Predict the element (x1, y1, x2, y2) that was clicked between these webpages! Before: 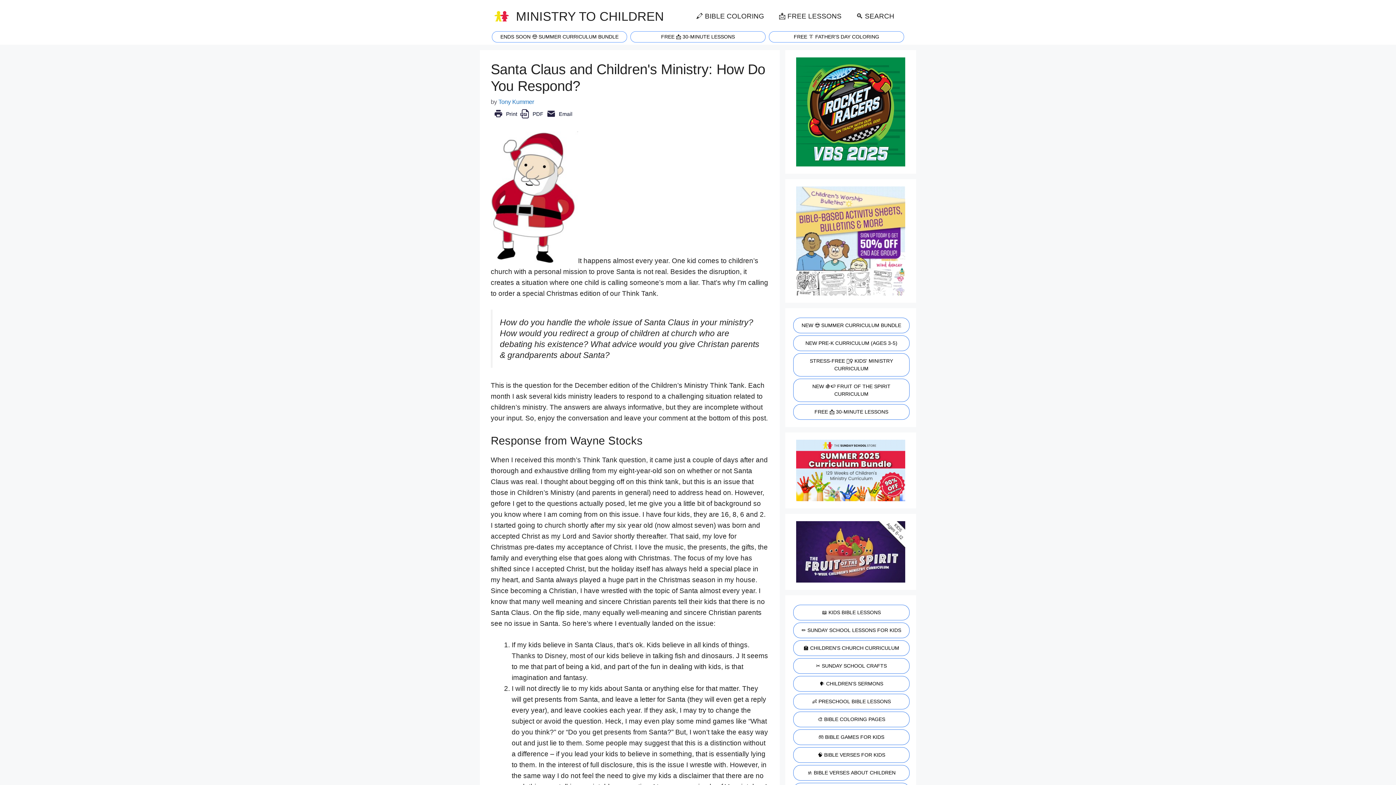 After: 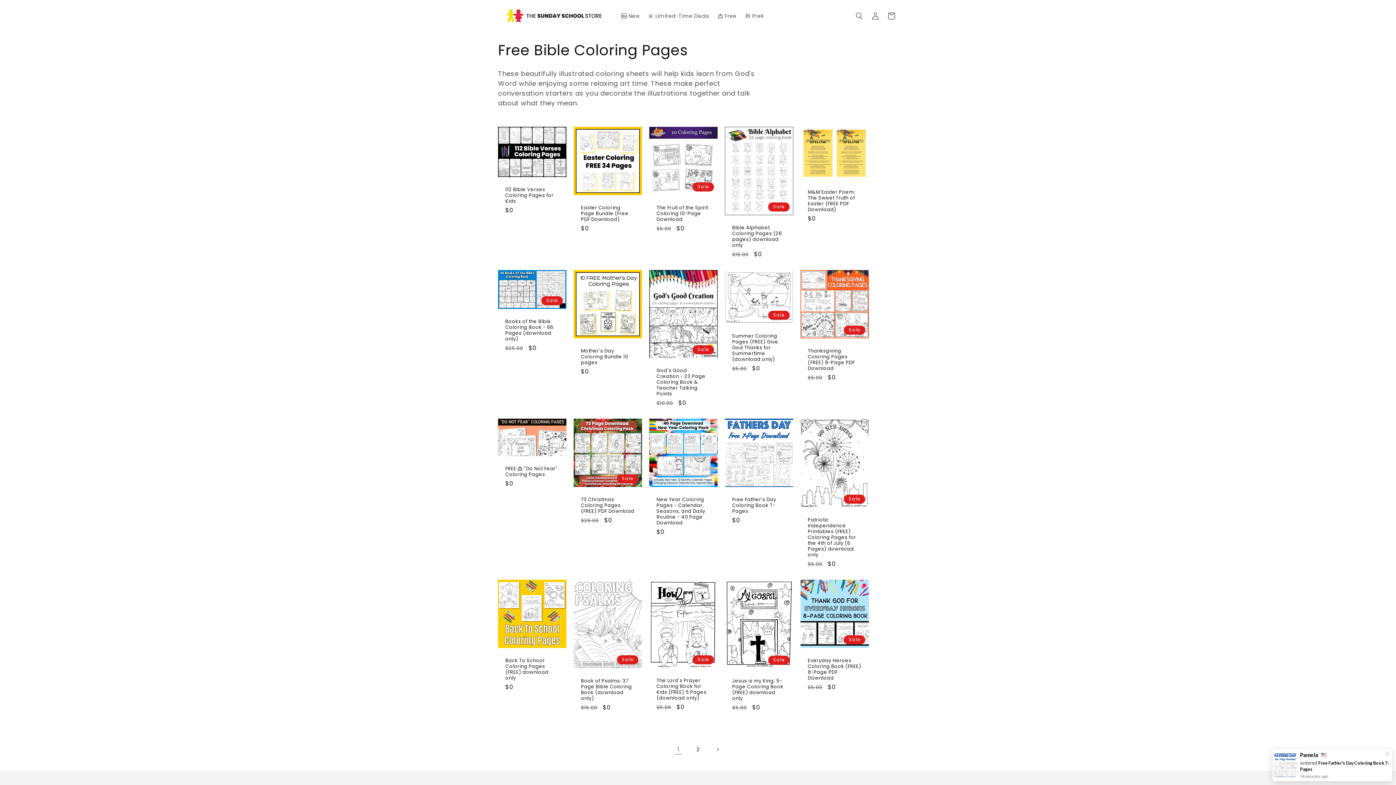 Action: label: 🖍️ BIBLE COLORING bbox: (689, 5, 771, 27)